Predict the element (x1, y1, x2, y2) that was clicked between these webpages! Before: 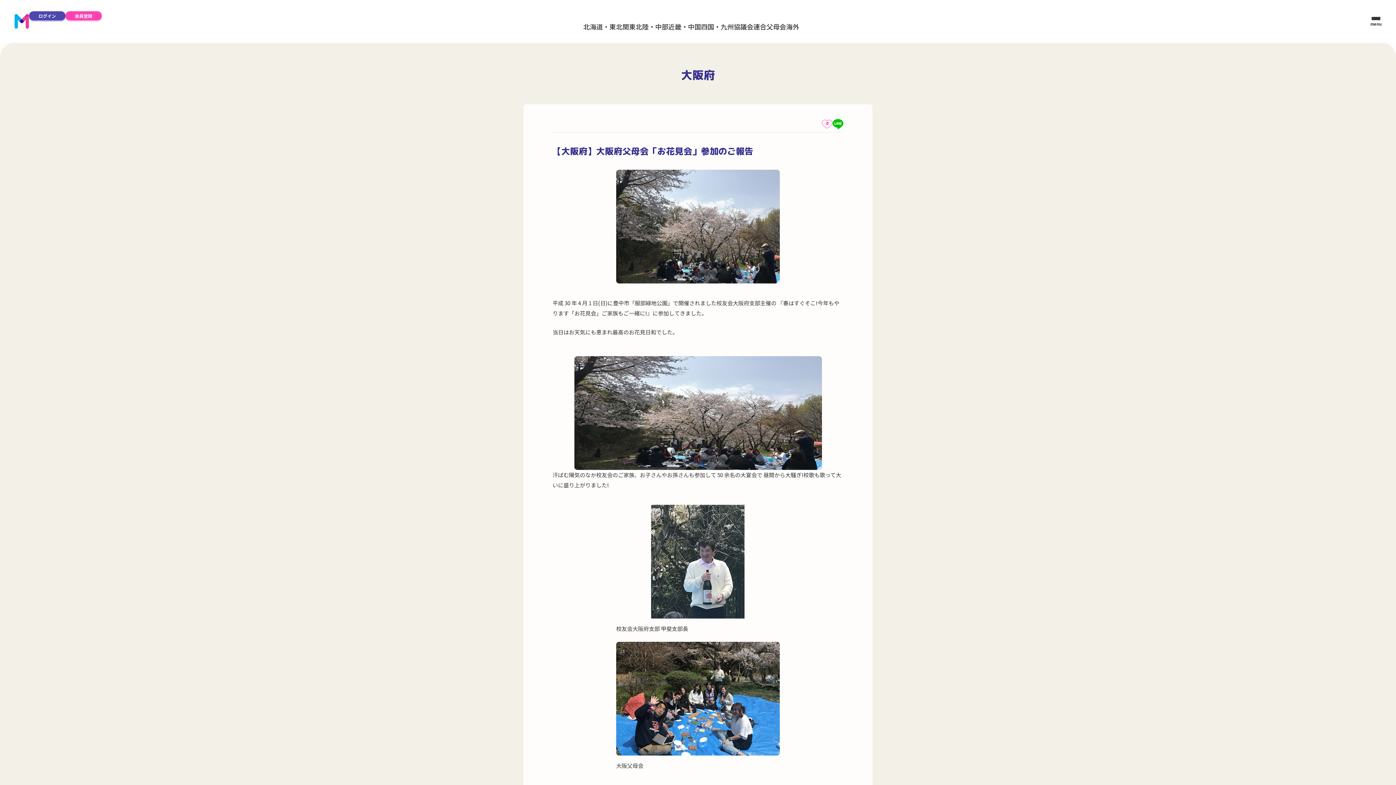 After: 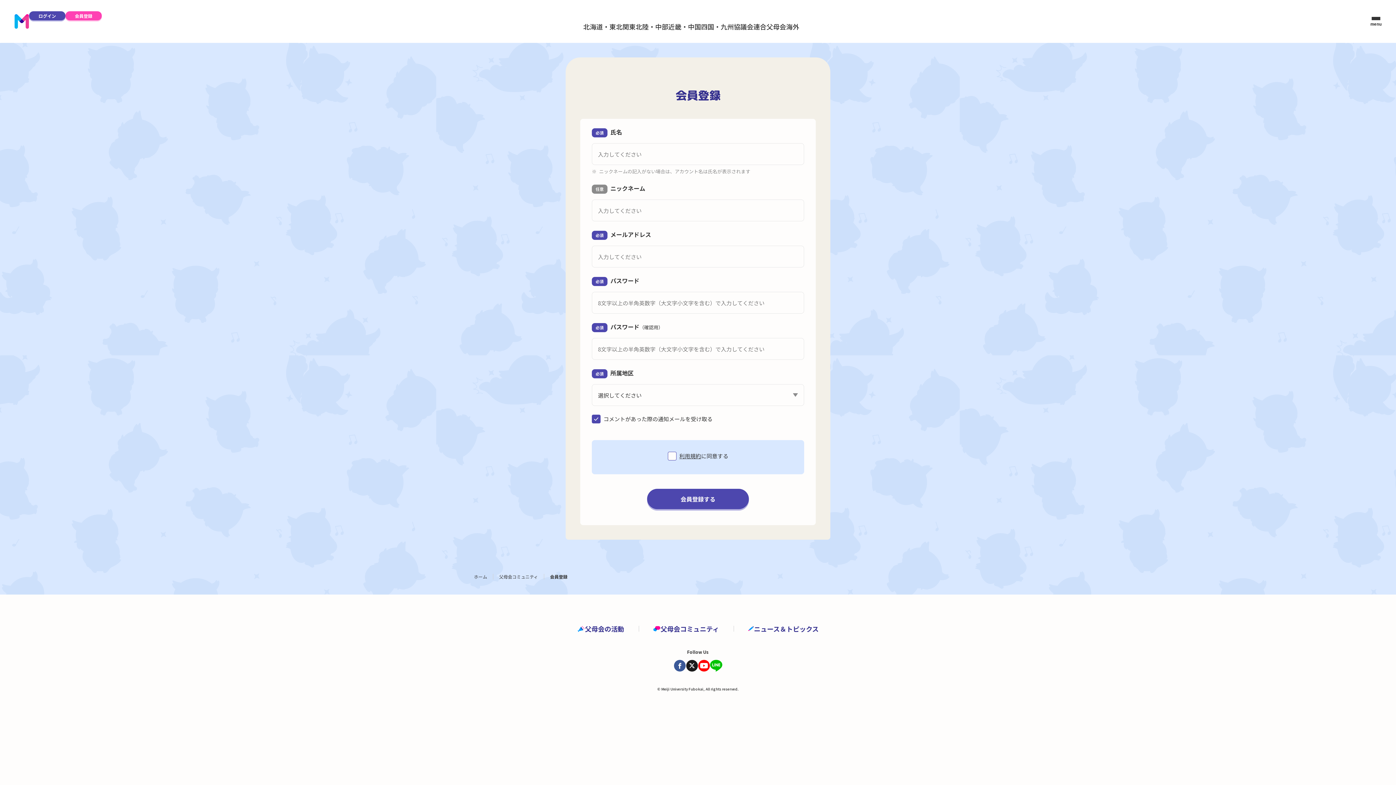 Action: bbox: (65, 11, 101, 20) label: 会員登録